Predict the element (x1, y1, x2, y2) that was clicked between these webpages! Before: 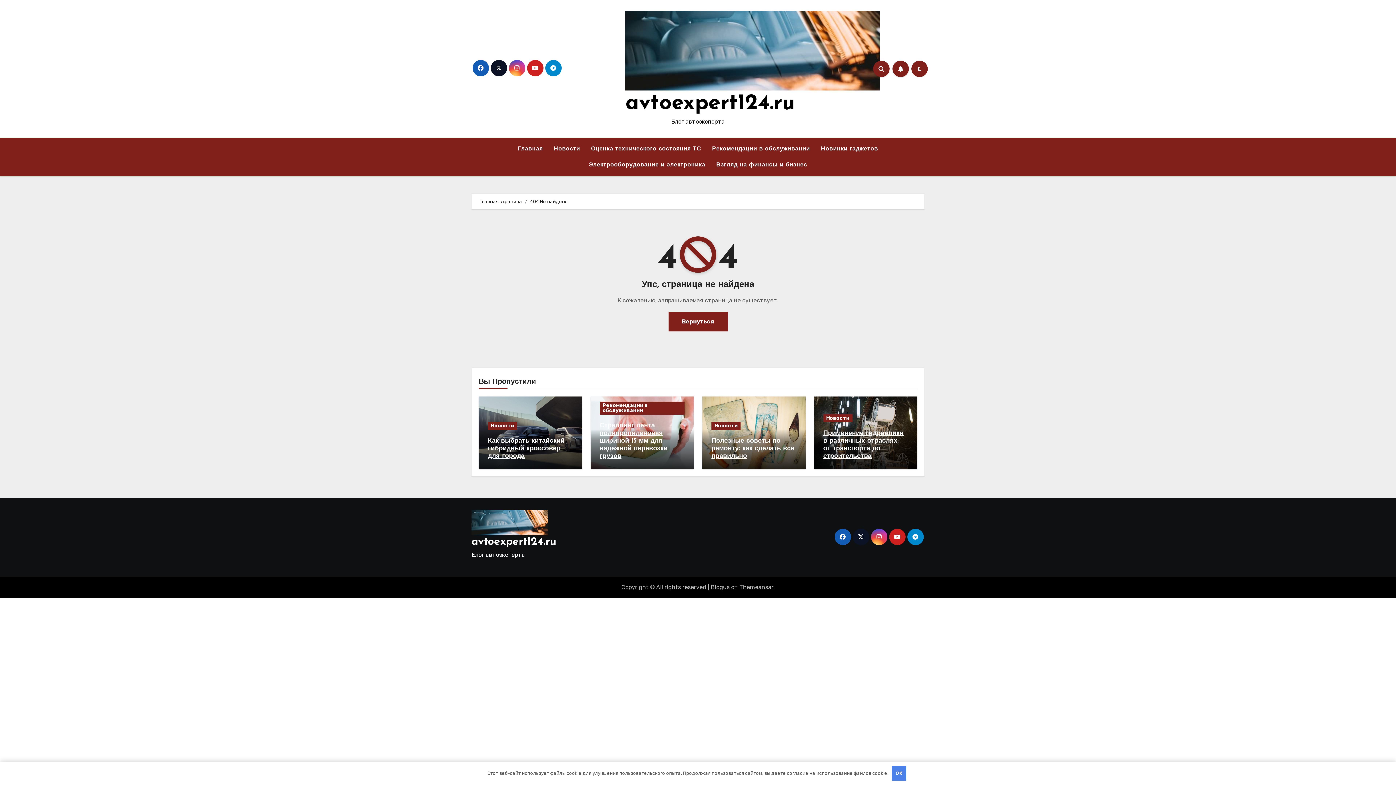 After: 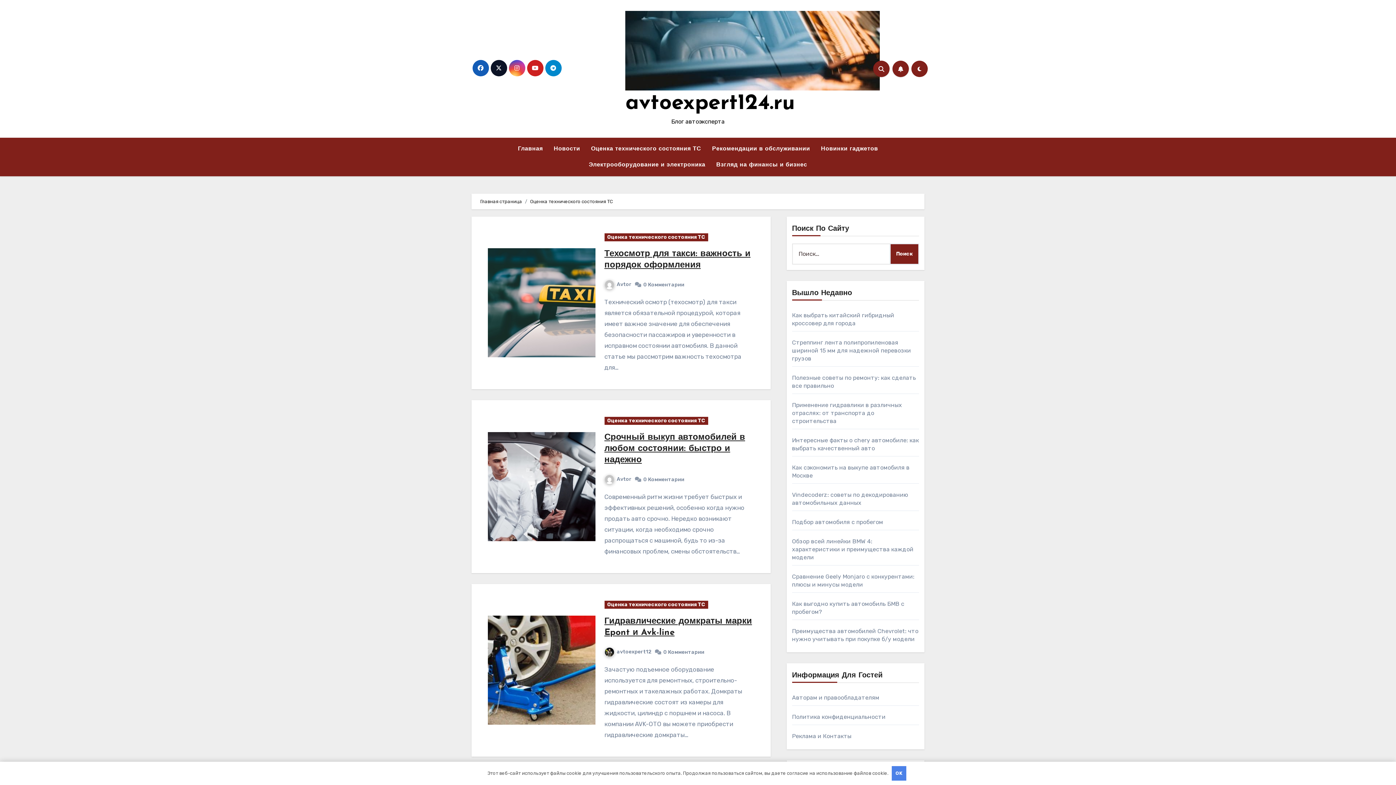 Action: label: Оценка технического состояния ТС bbox: (585, 141, 706, 157)